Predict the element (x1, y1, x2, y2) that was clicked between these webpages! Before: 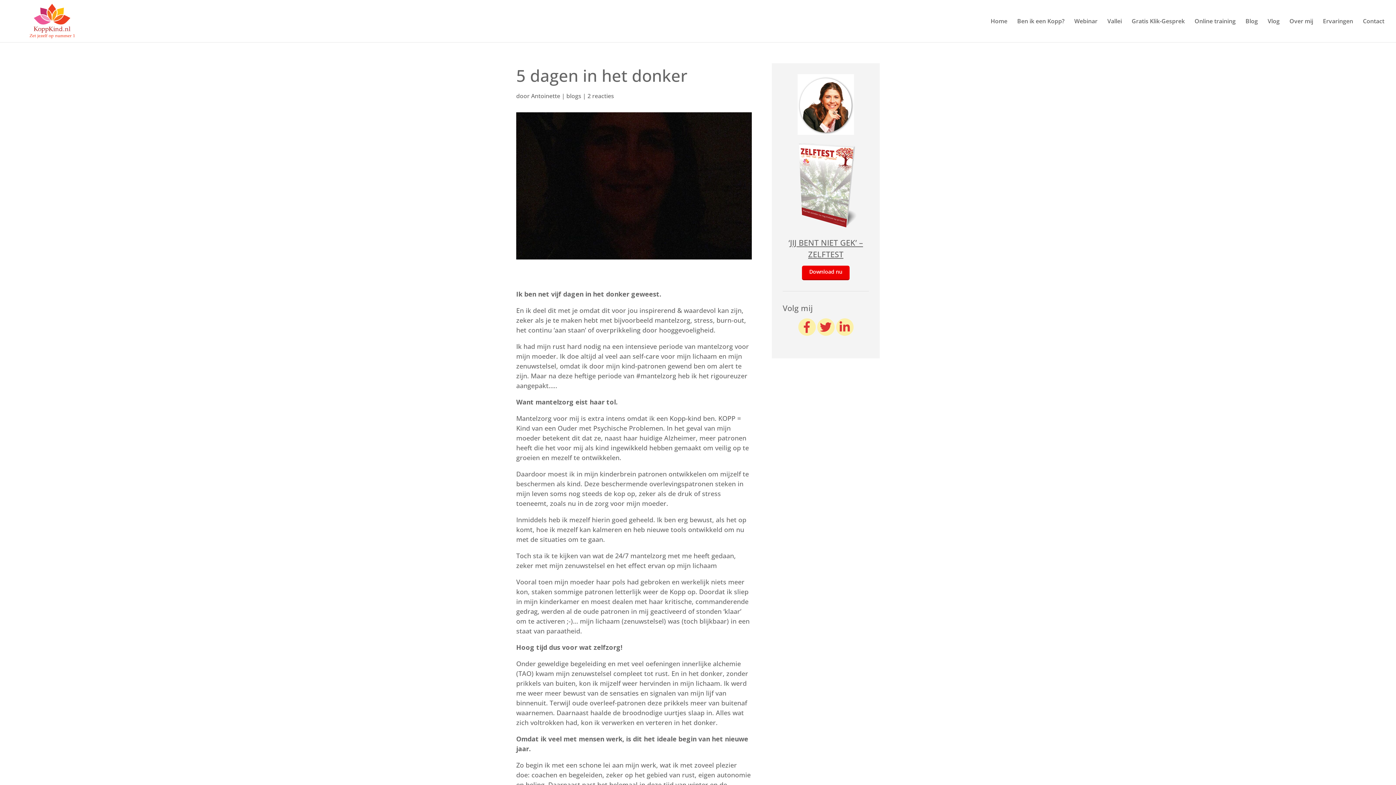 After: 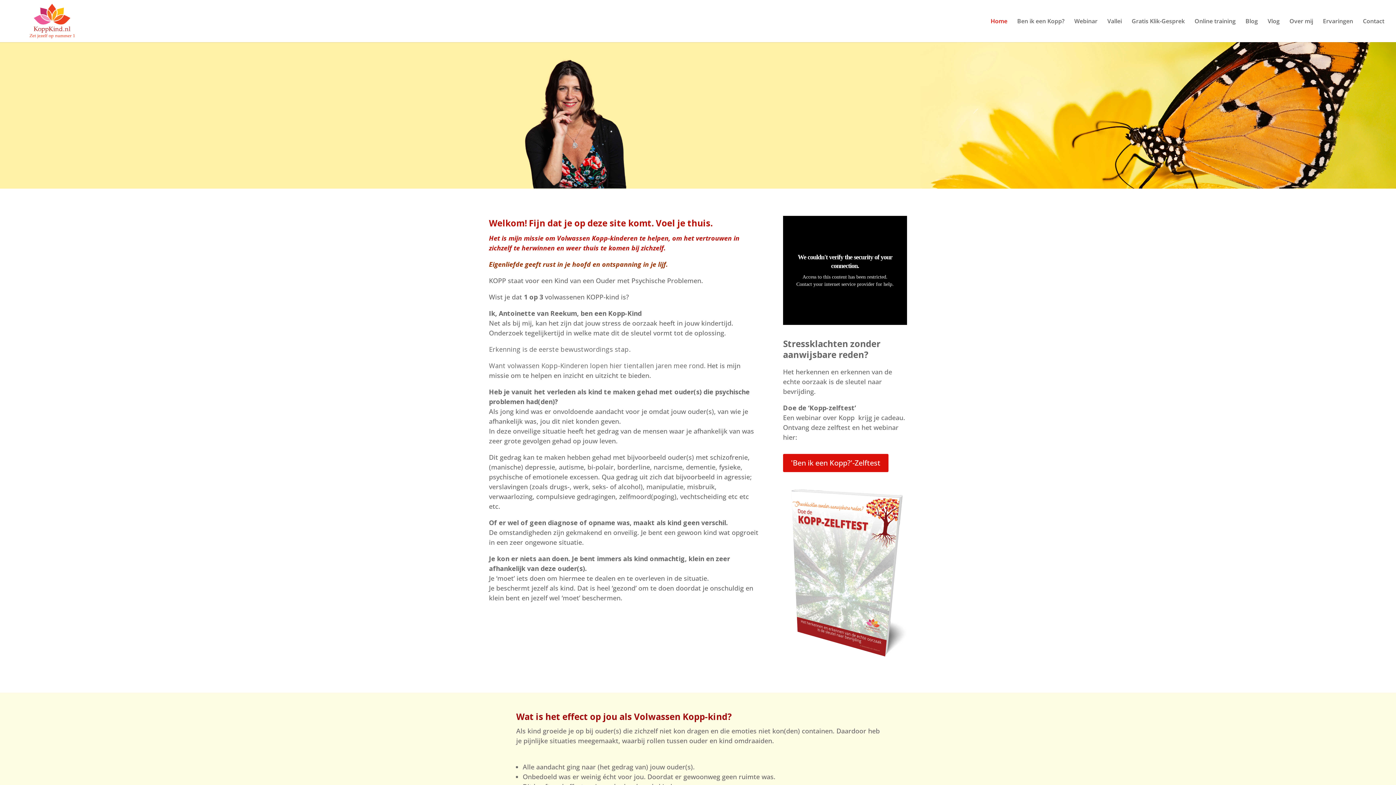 Action: label: Home bbox: (990, 18, 1007, 42)